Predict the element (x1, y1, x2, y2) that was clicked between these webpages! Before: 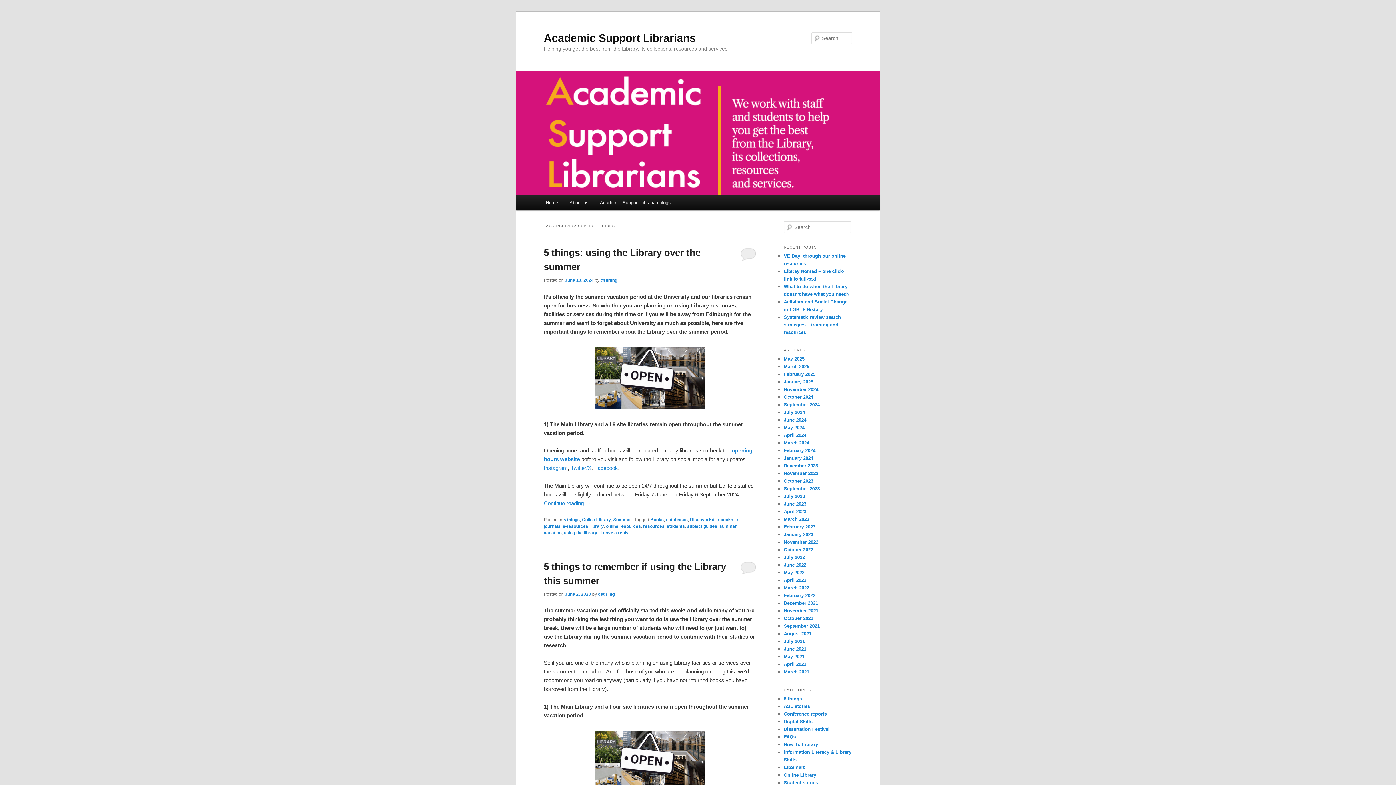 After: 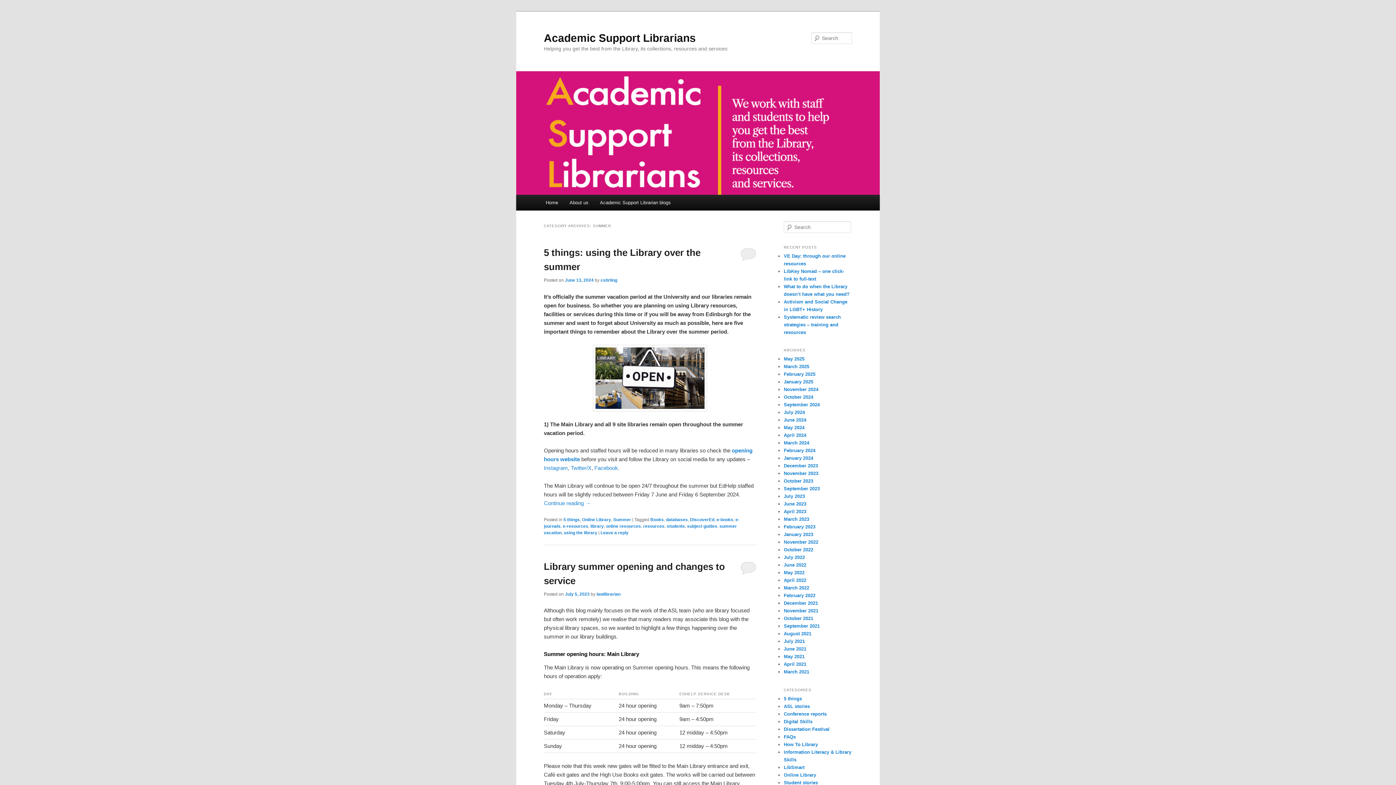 Action: bbox: (613, 517, 631, 522) label: Summer